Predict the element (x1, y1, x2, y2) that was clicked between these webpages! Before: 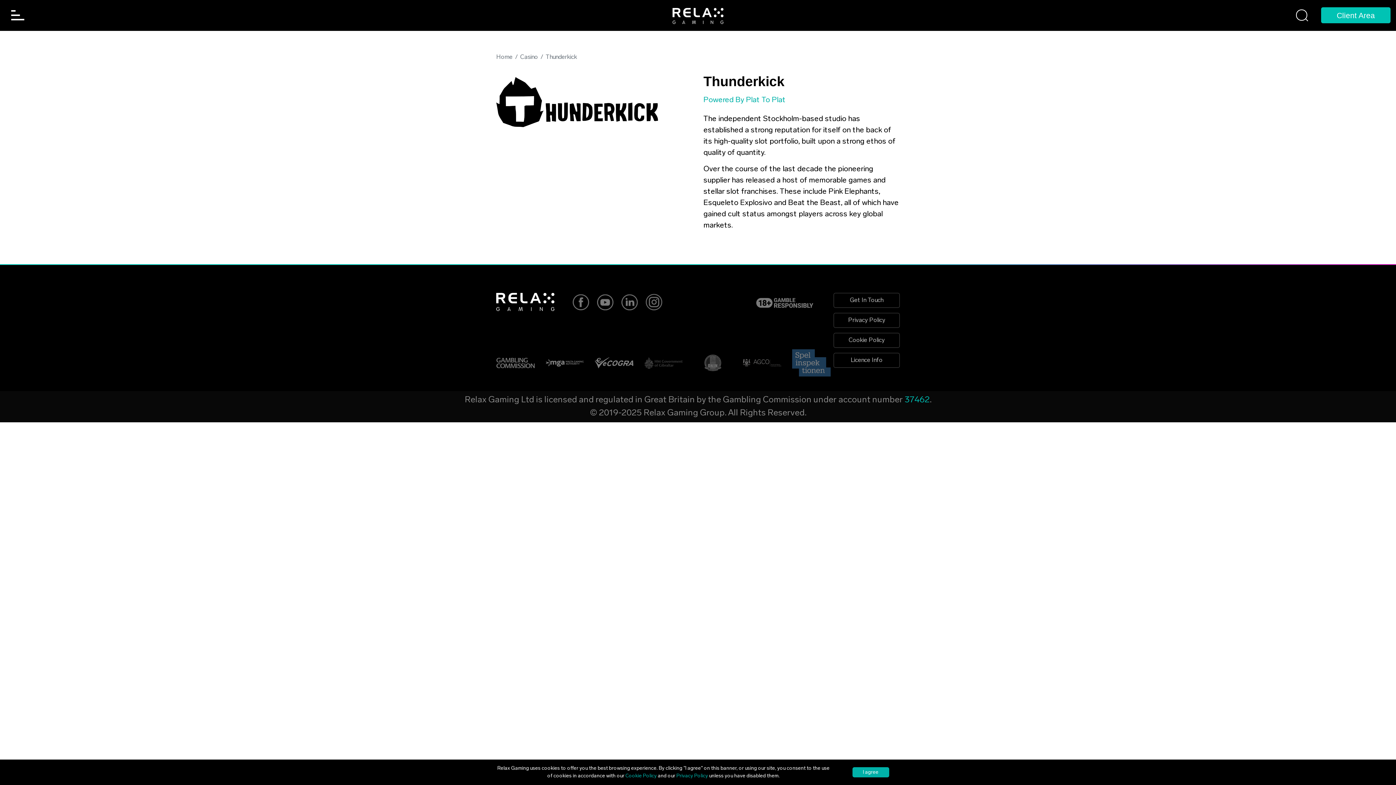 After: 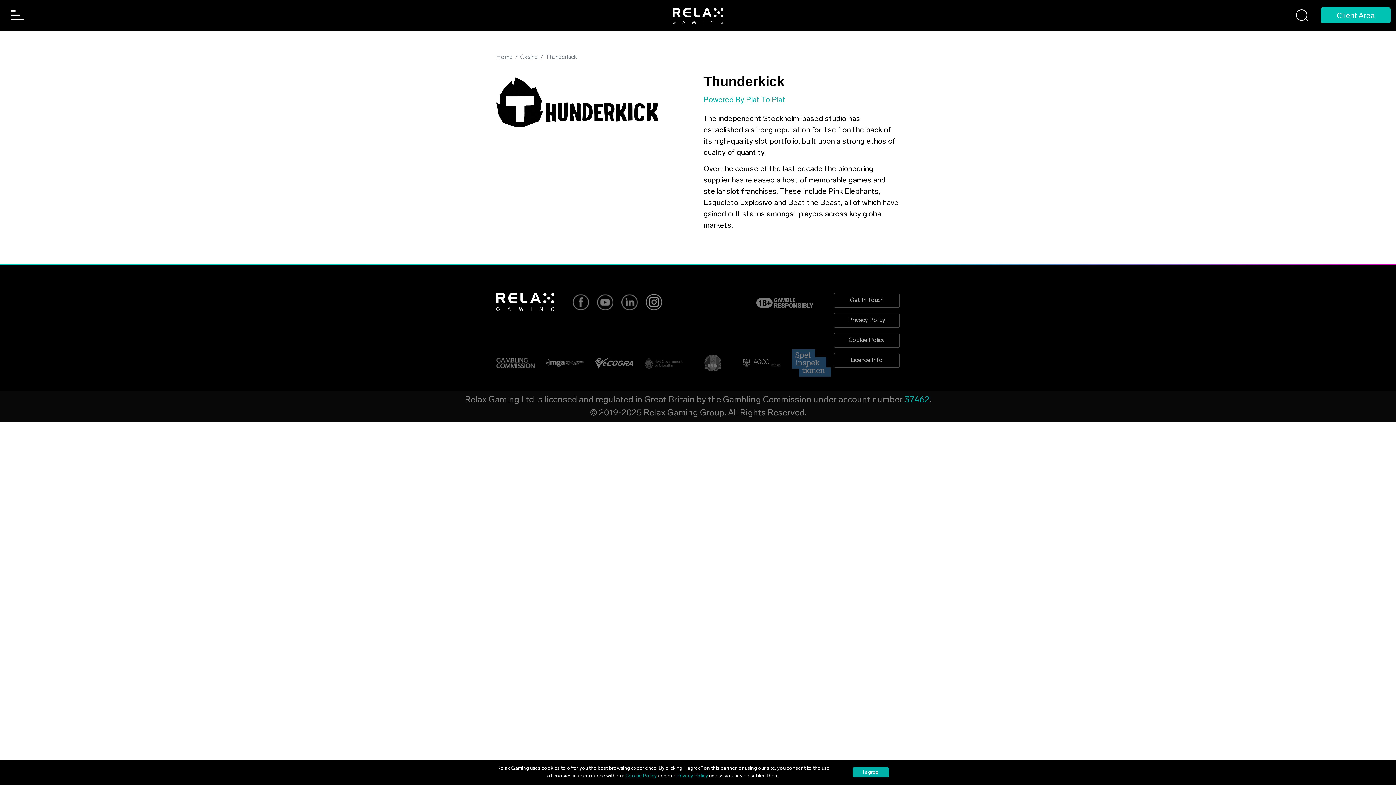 Action: bbox: (642, 299, 665, 305)